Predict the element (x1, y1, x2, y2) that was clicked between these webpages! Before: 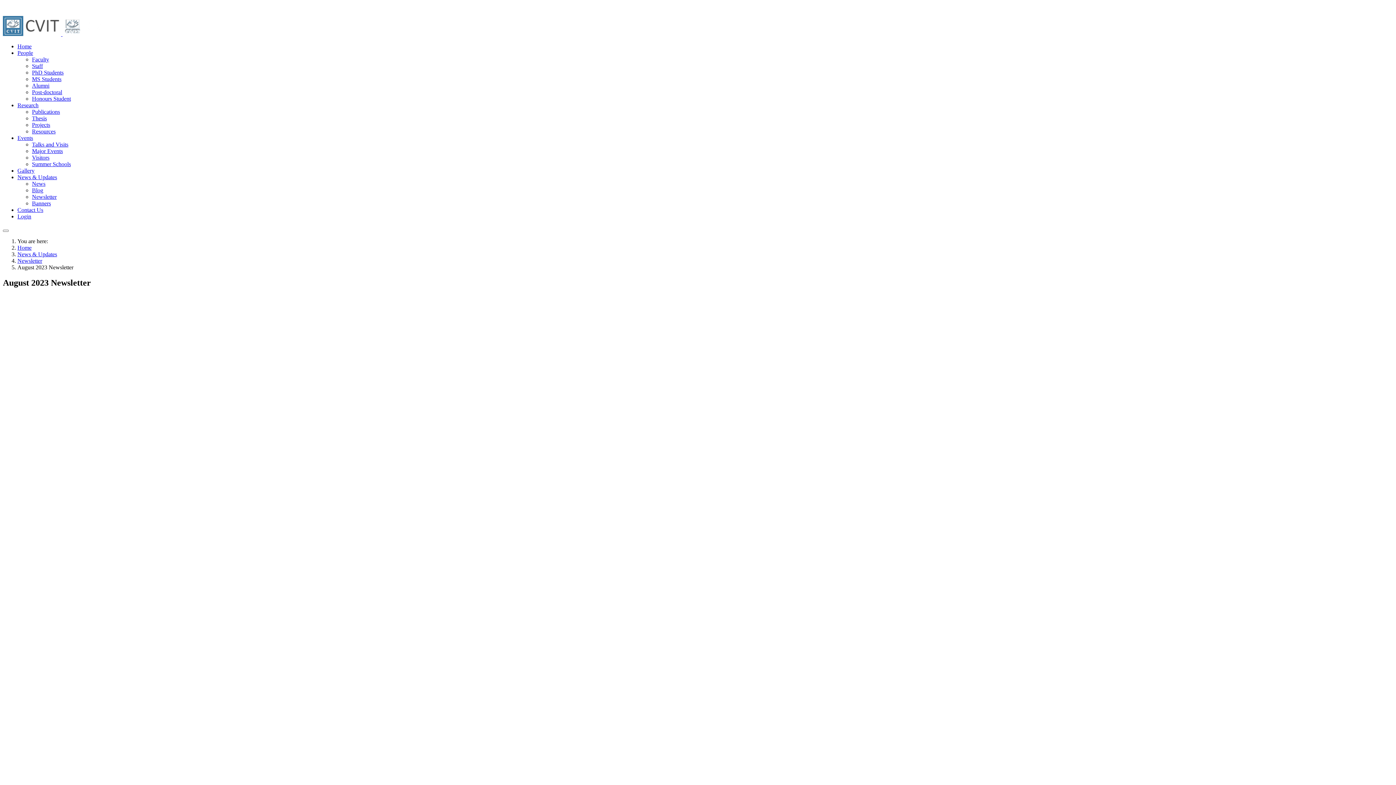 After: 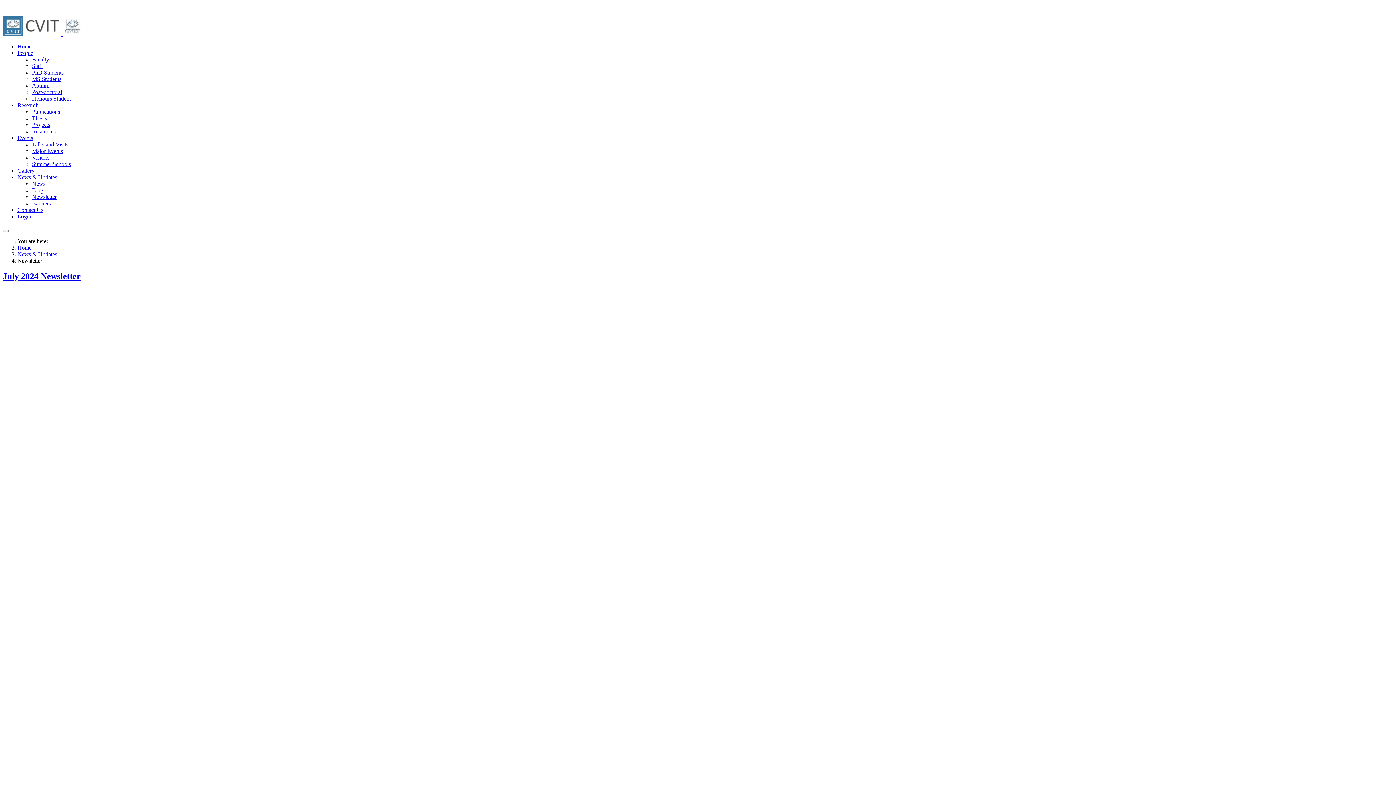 Action: label: Newsletter bbox: (32, 193, 56, 200)